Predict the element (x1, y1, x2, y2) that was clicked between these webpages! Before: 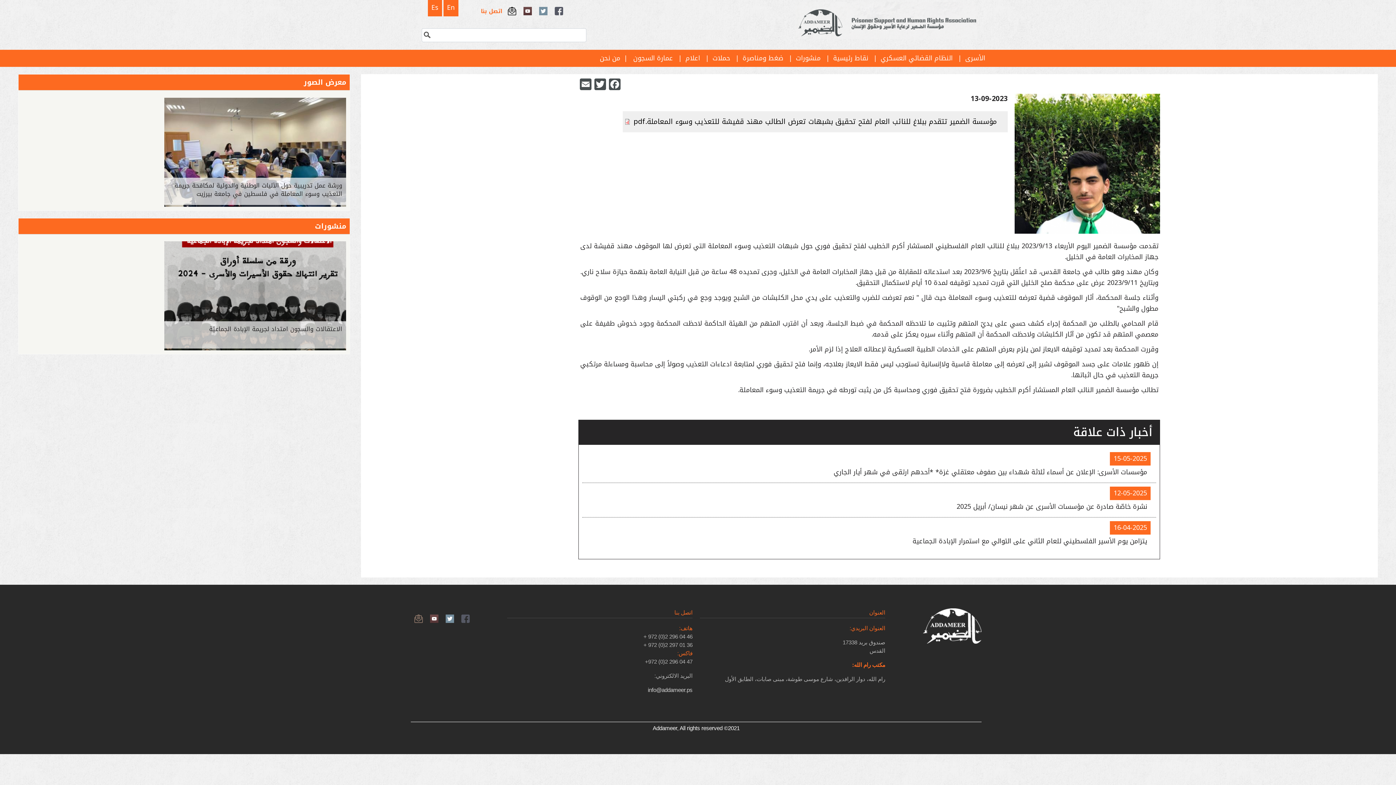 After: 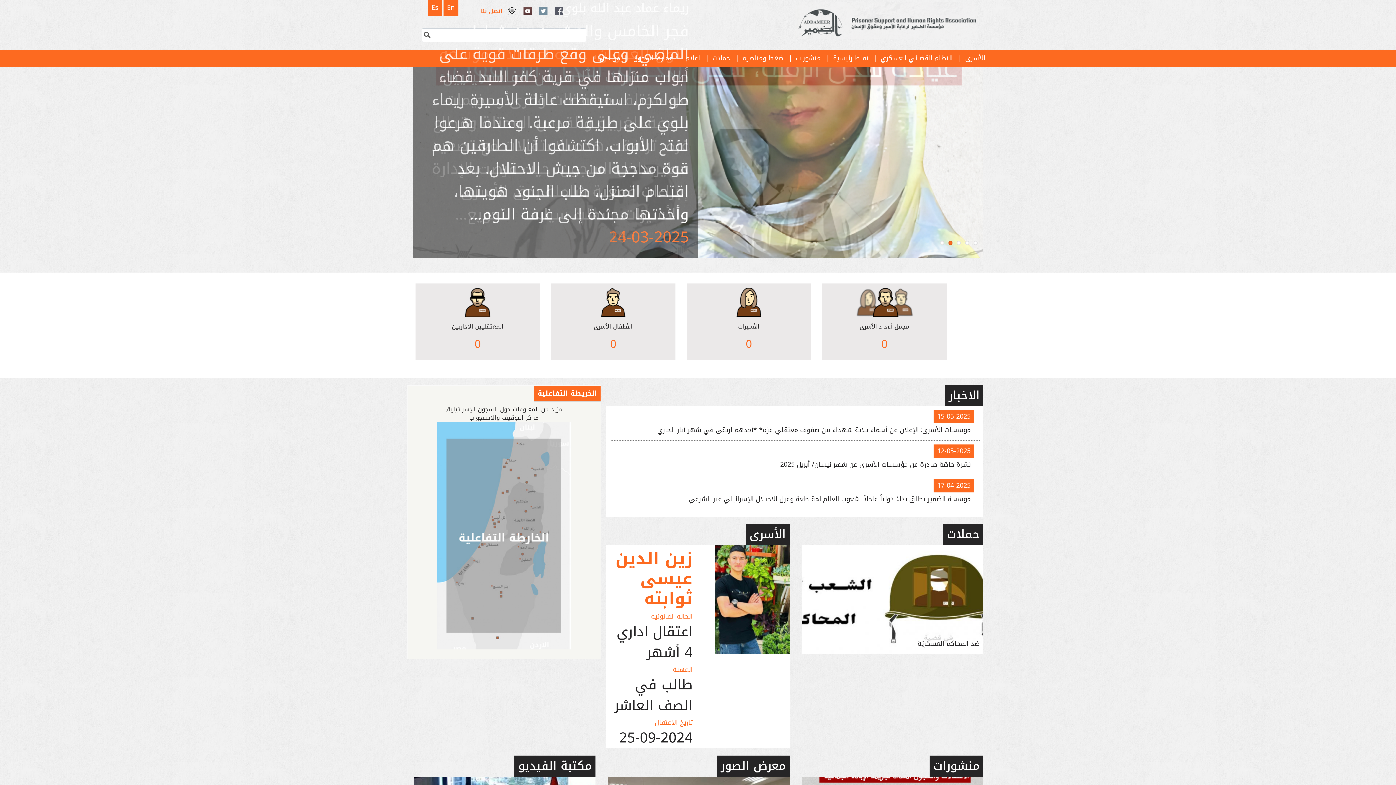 Action: bbox: (952, 49, 985, 66) label: الأسرى